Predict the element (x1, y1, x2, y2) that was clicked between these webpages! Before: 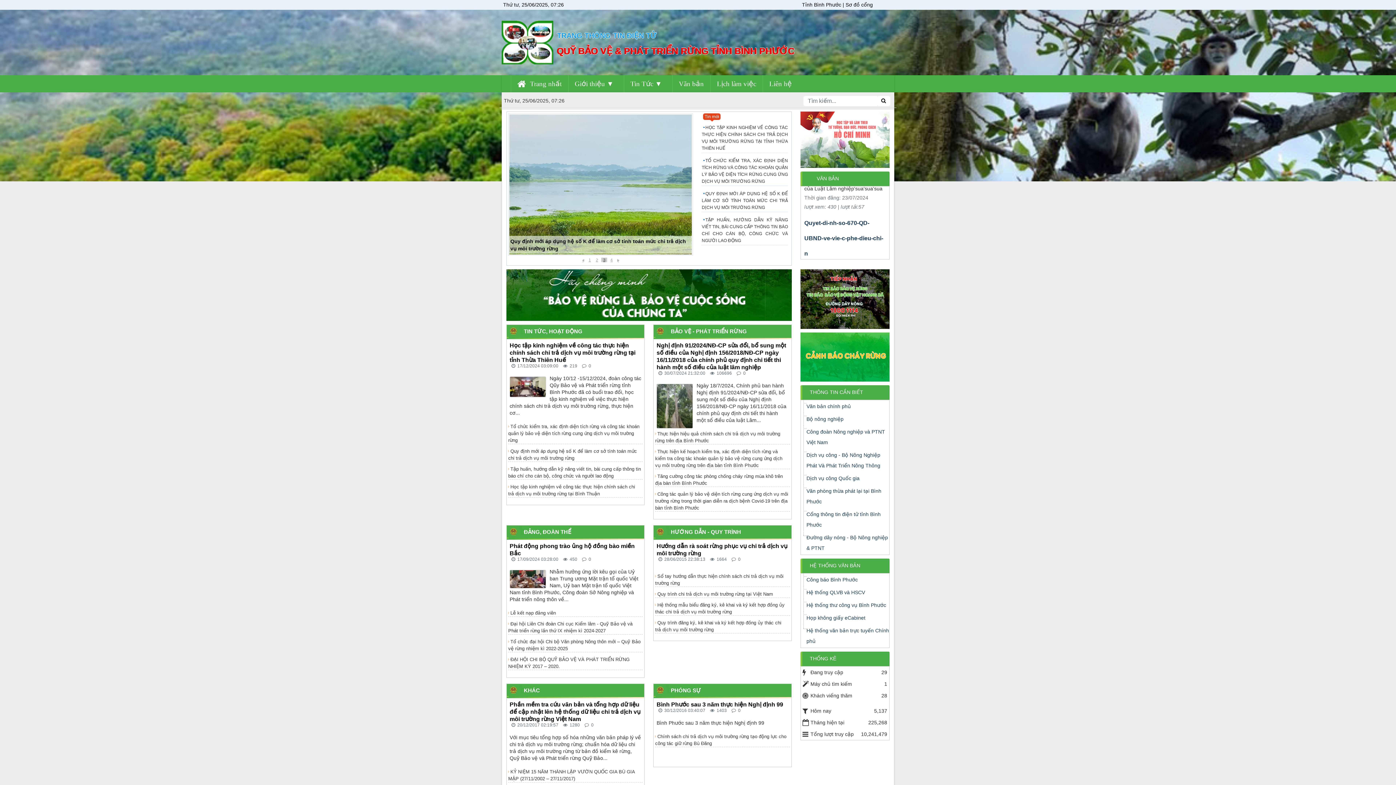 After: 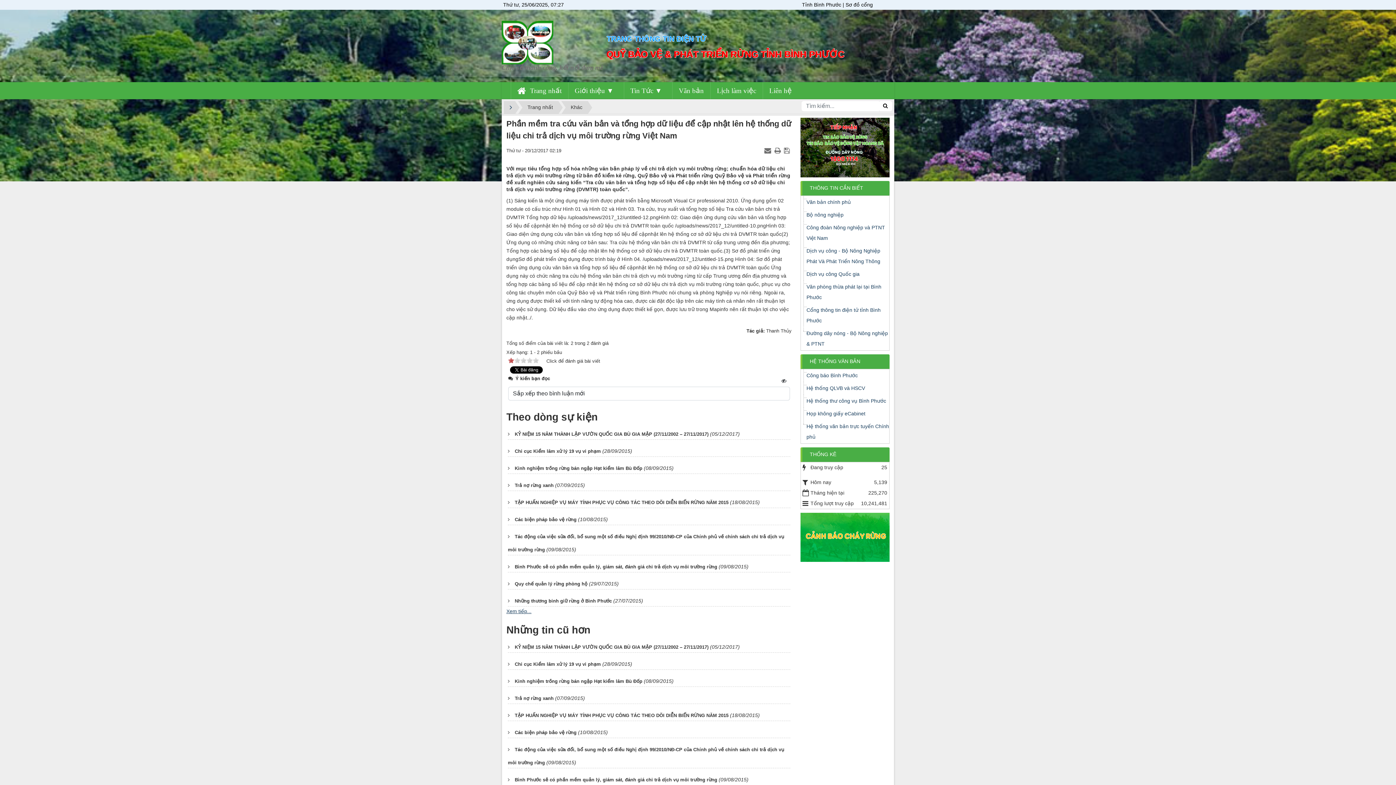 Action: bbox: (509, 701, 640, 722) label: Phần mềm tra cứu văn bản và tổng hợp dữ liệu để cập nhật lên hệ thống dữ liệu chi trả dịch vụ môi trường rừng Việt Nam